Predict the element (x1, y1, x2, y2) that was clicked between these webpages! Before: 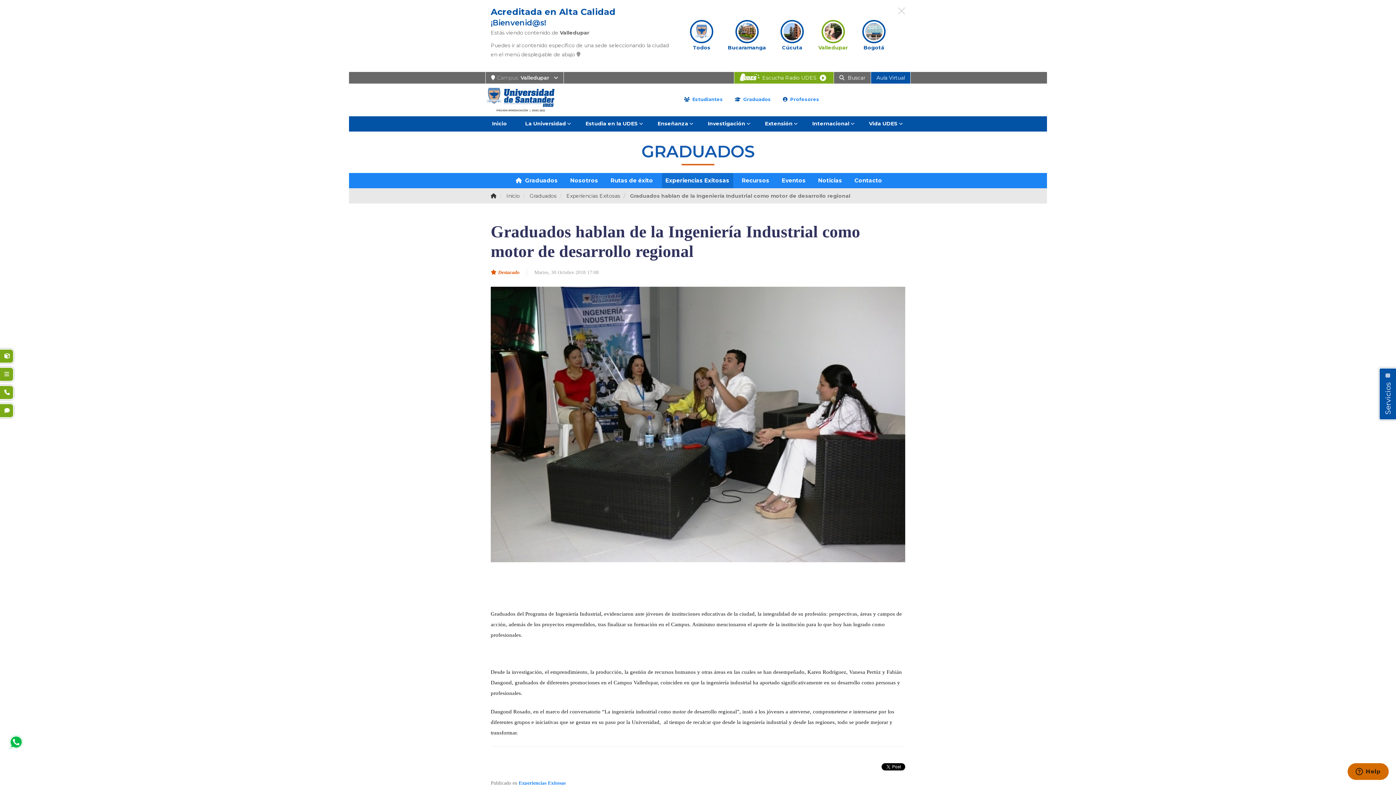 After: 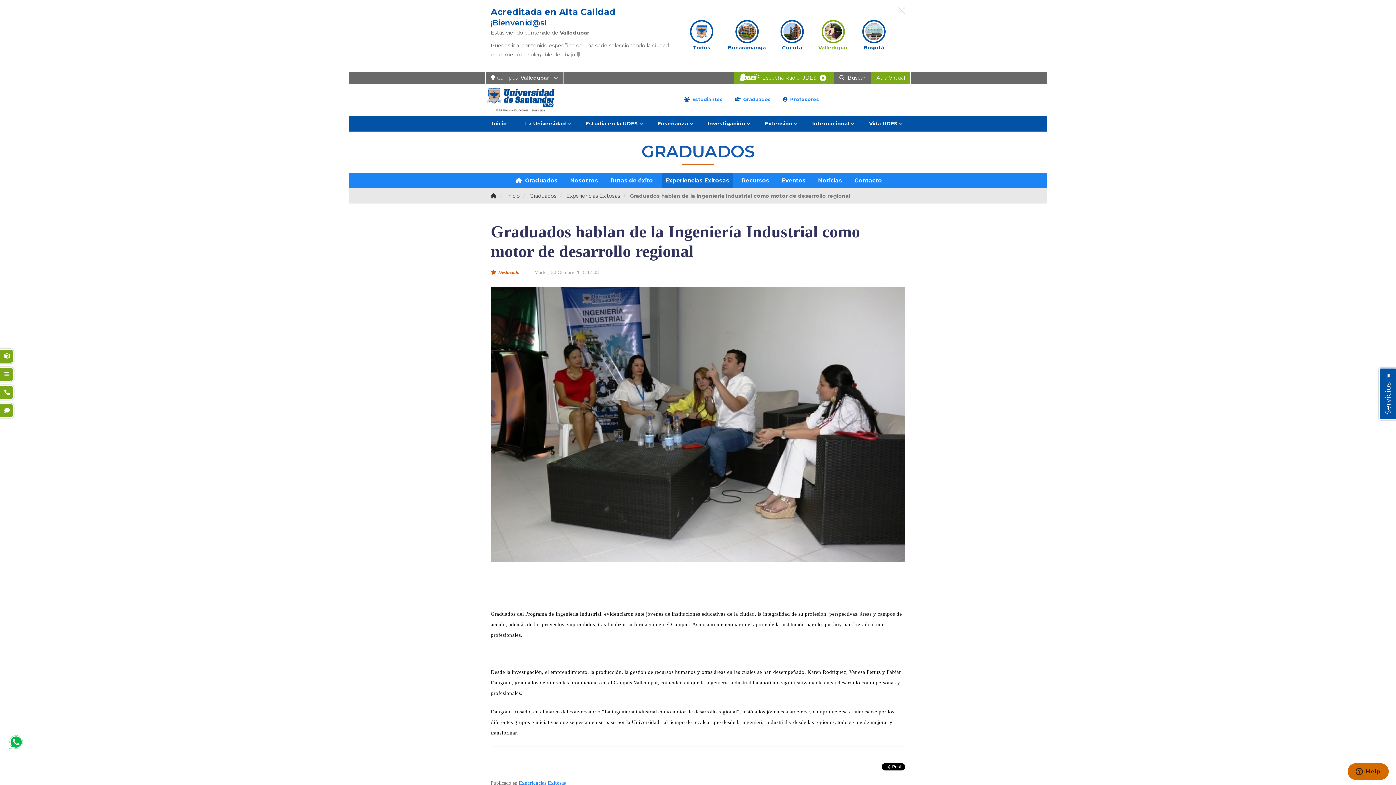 Action: label: Enlace bbox: (876, 72, 905, 83)